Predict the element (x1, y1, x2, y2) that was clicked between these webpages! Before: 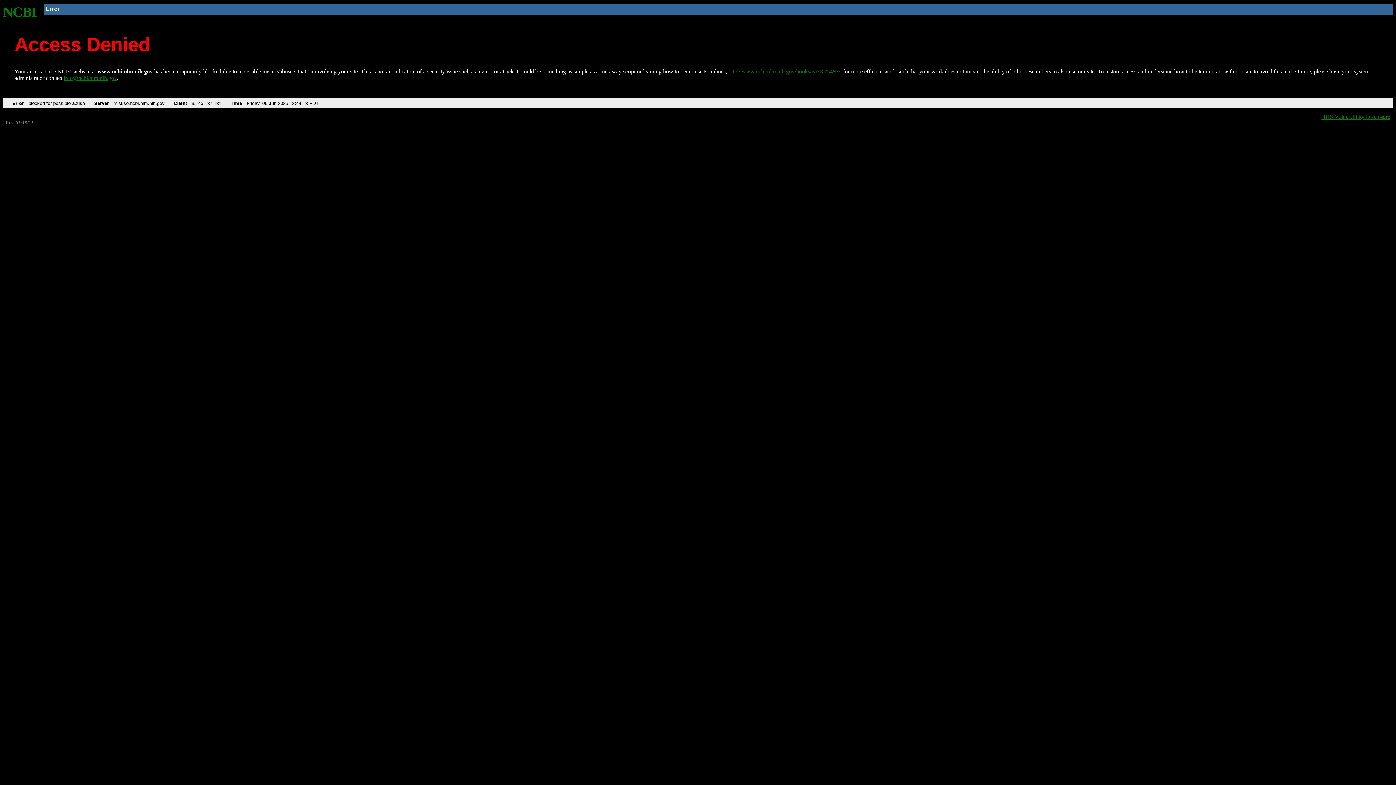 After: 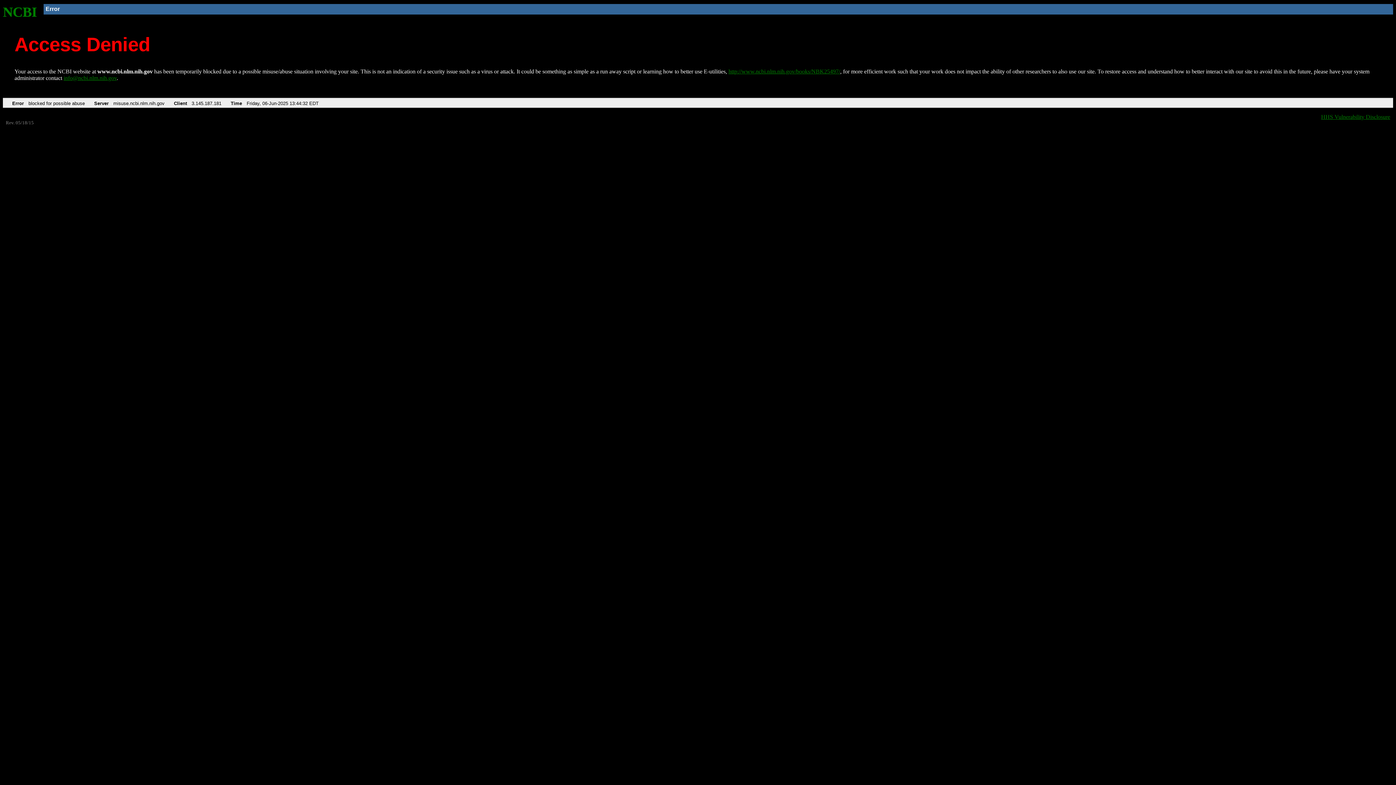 Action: label: NCBI bbox: (2, 4, 37, 19)